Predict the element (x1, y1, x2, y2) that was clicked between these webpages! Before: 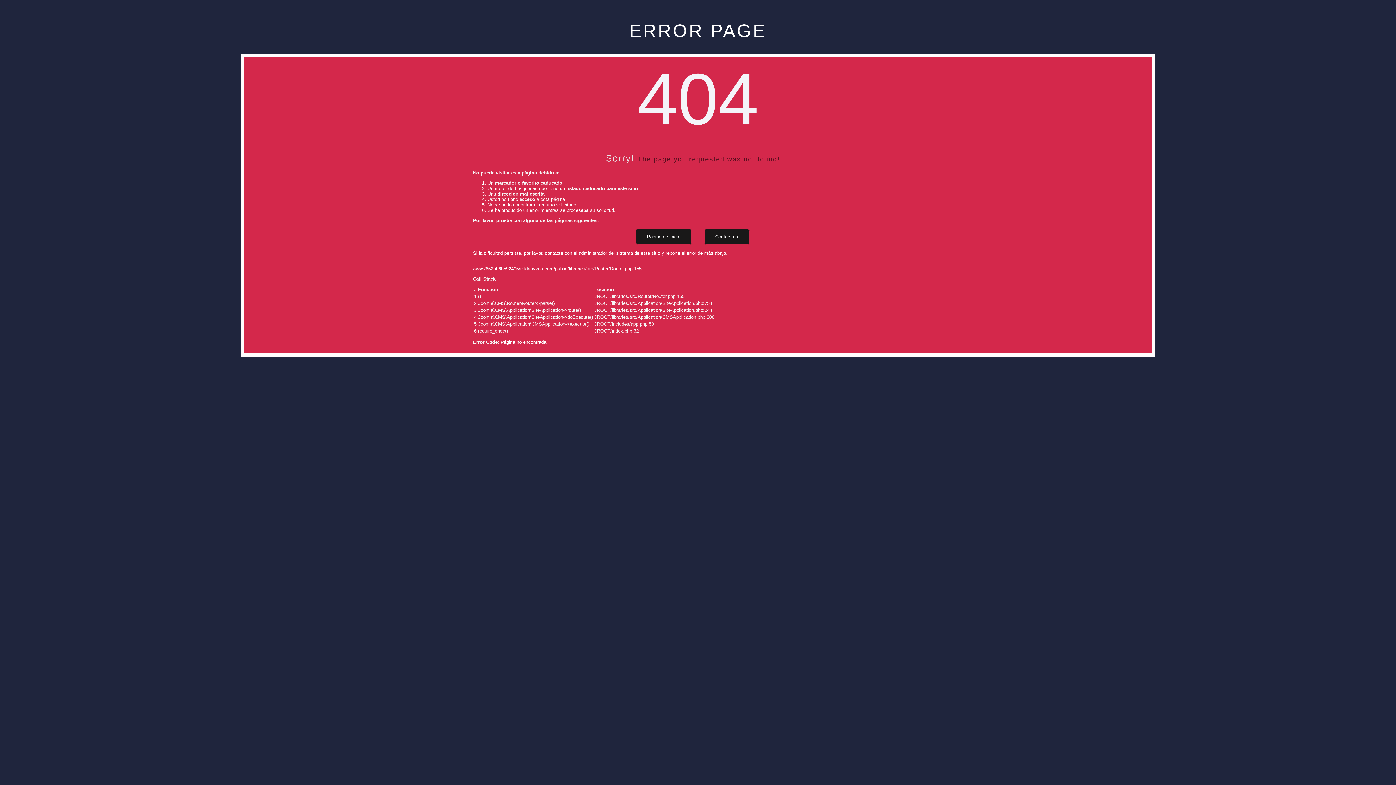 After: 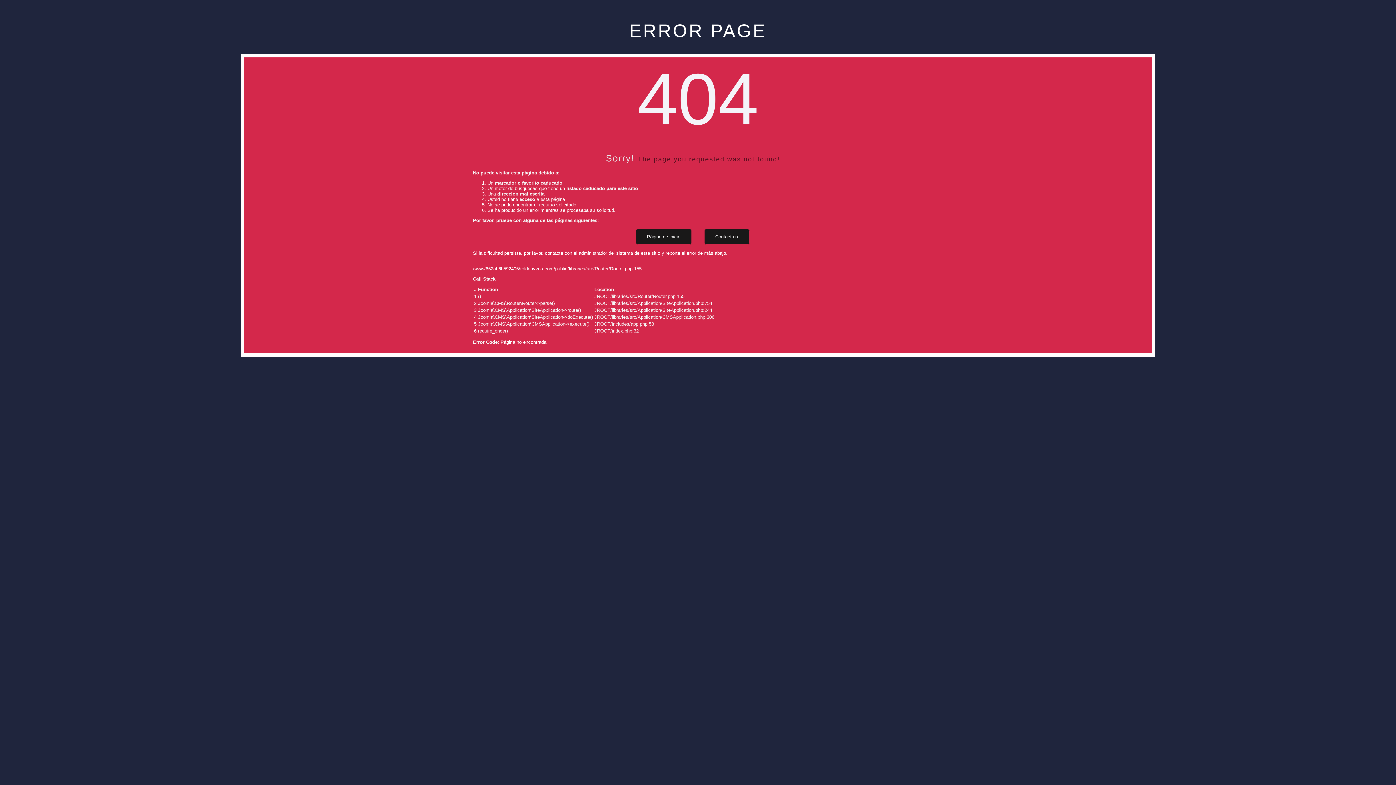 Action: label: Contact us bbox: (704, 229, 749, 244)